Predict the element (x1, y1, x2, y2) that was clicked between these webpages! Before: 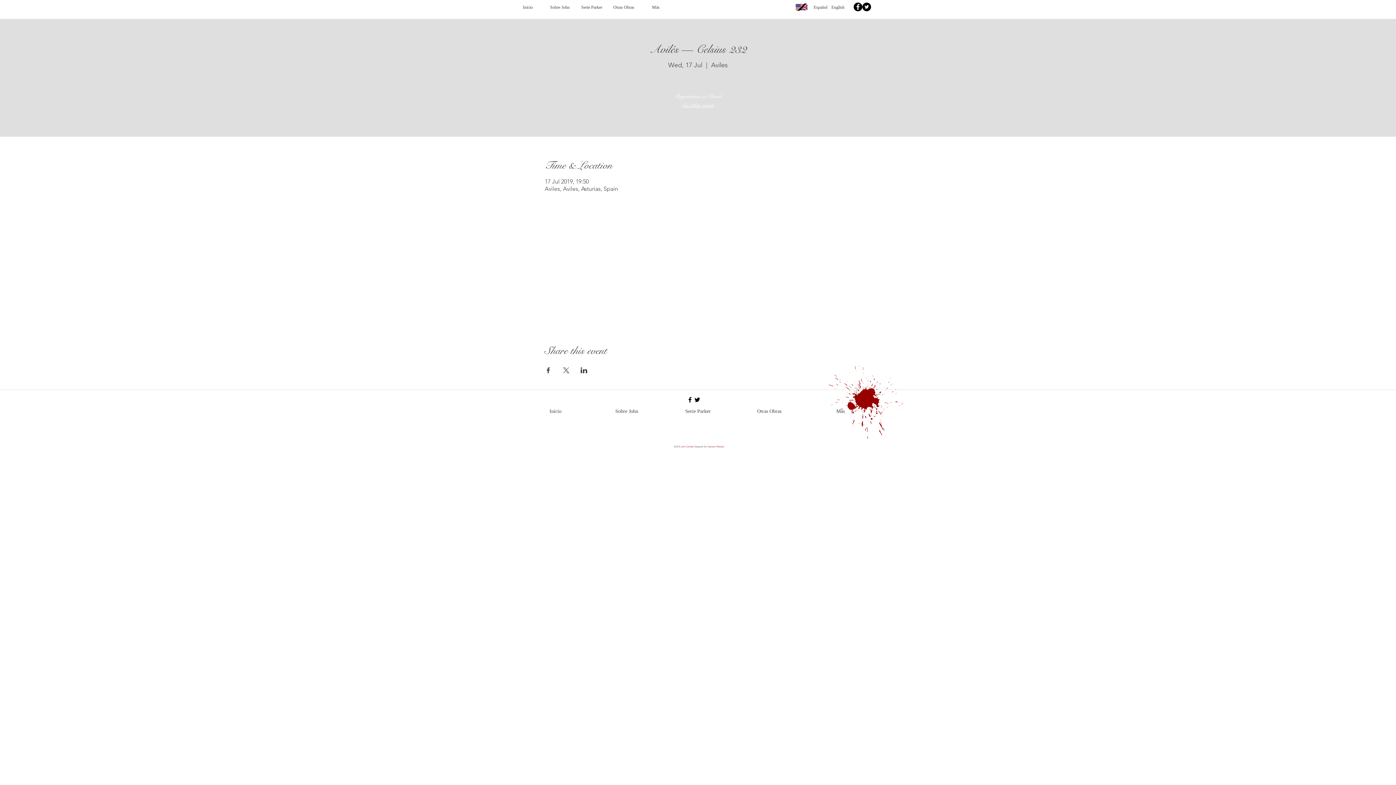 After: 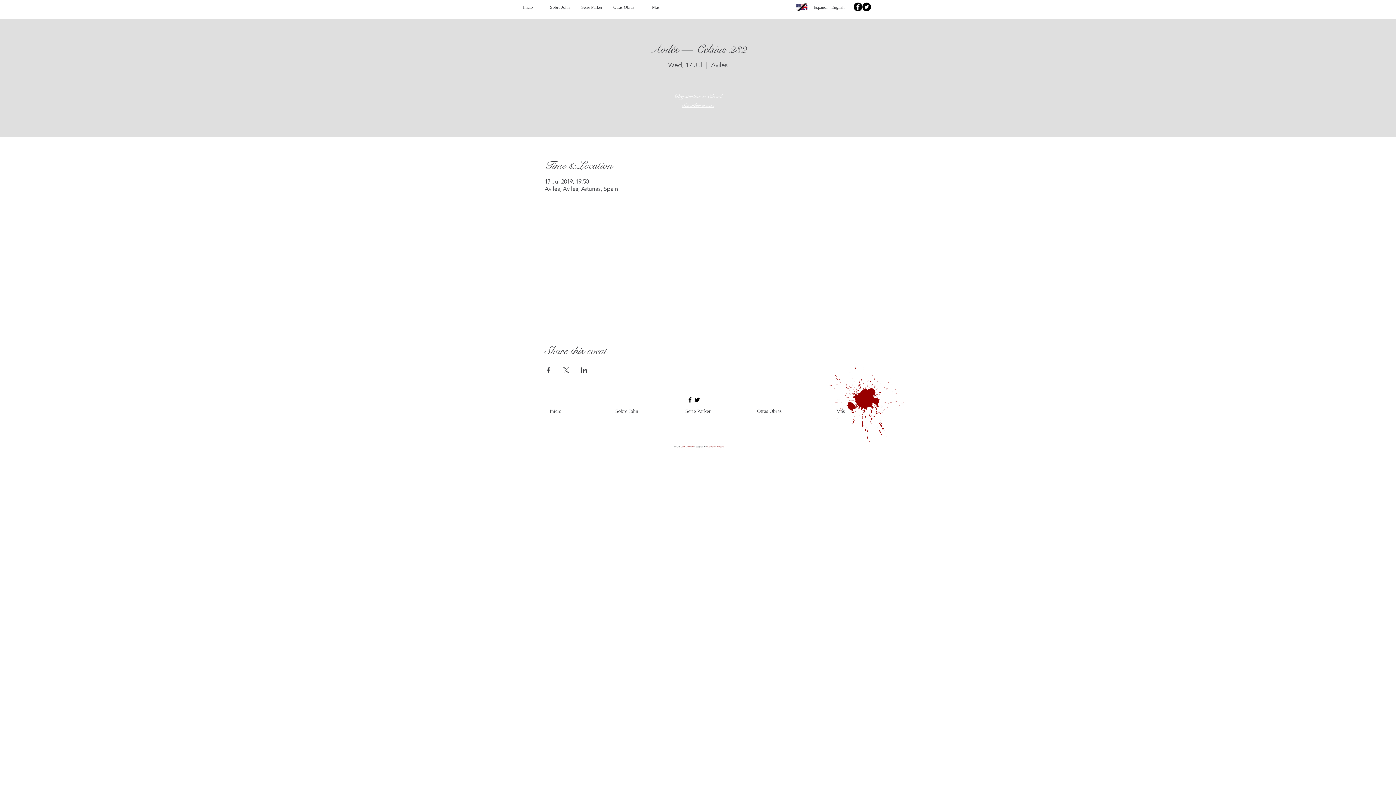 Action: bbox: (831, 4, 844, 10) label: English